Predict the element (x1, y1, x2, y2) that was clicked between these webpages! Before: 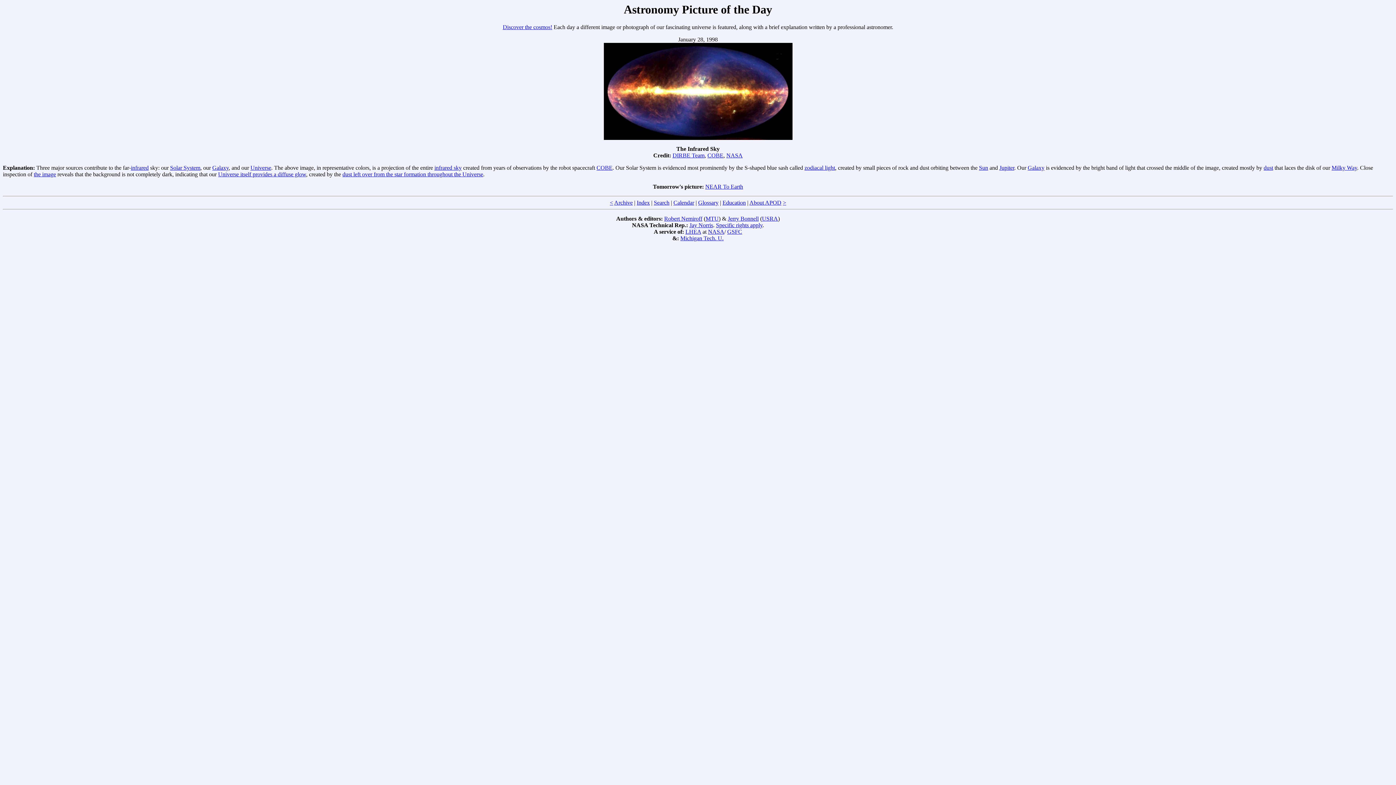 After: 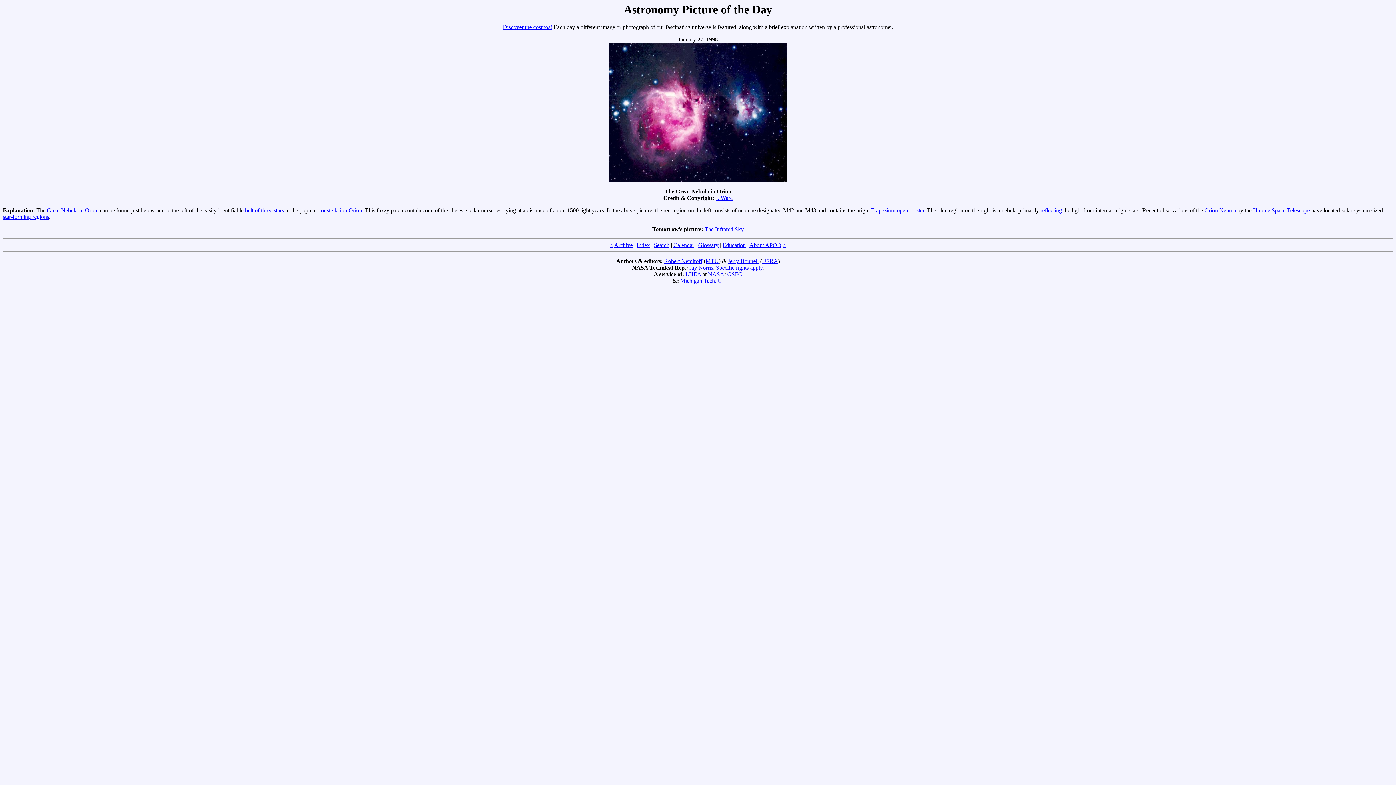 Action: bbox: (610, 199, 613, 205) label: <